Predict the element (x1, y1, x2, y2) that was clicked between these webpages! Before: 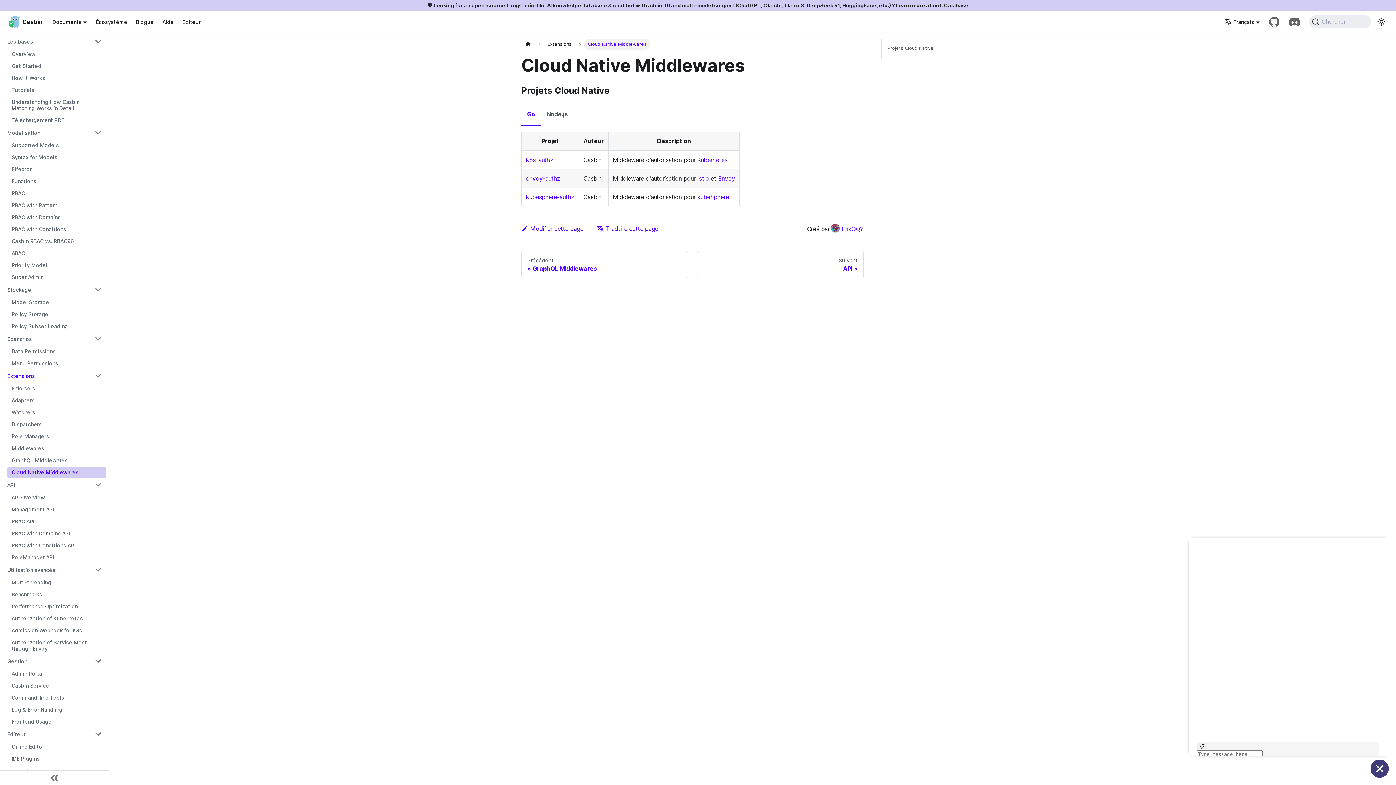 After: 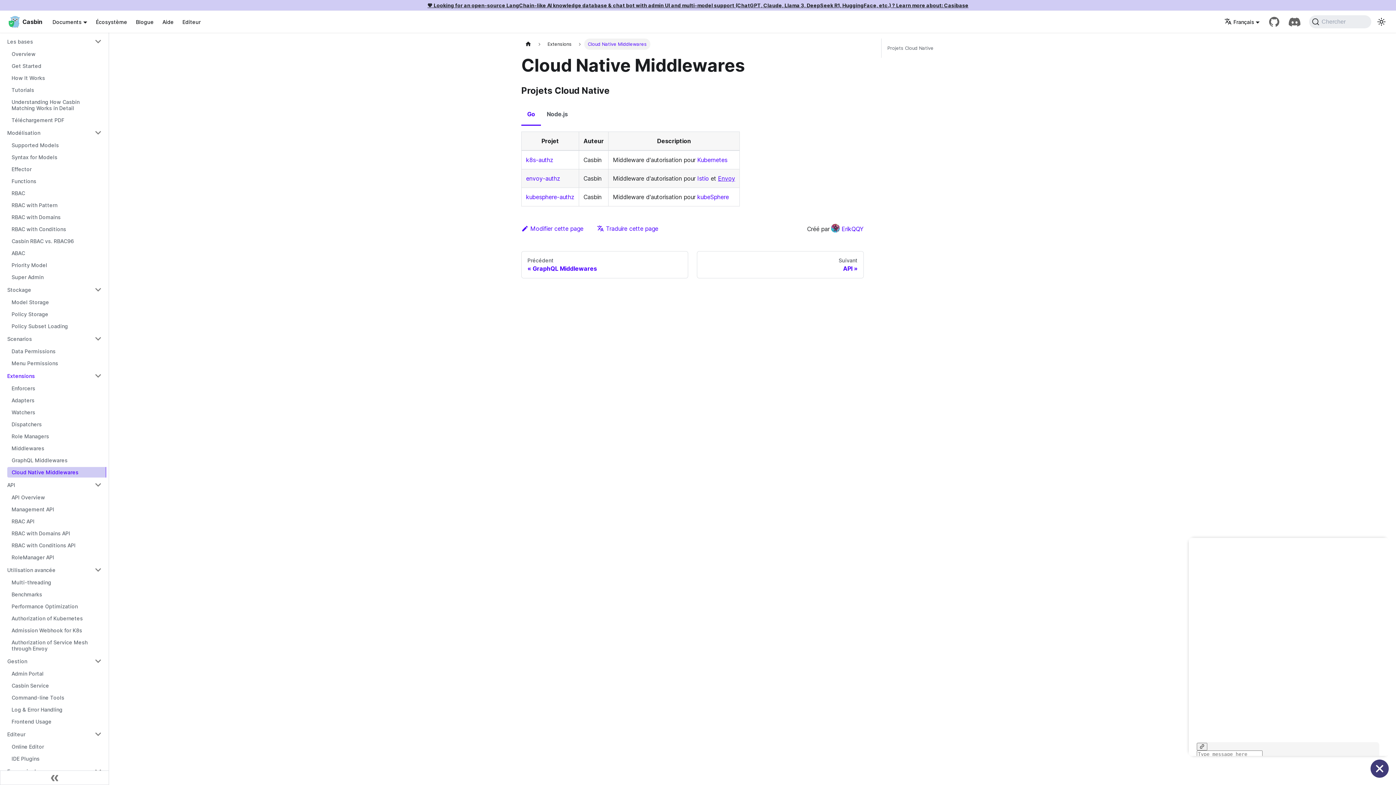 Action: bbox: (718, 174, 735, 182) label: Envoy